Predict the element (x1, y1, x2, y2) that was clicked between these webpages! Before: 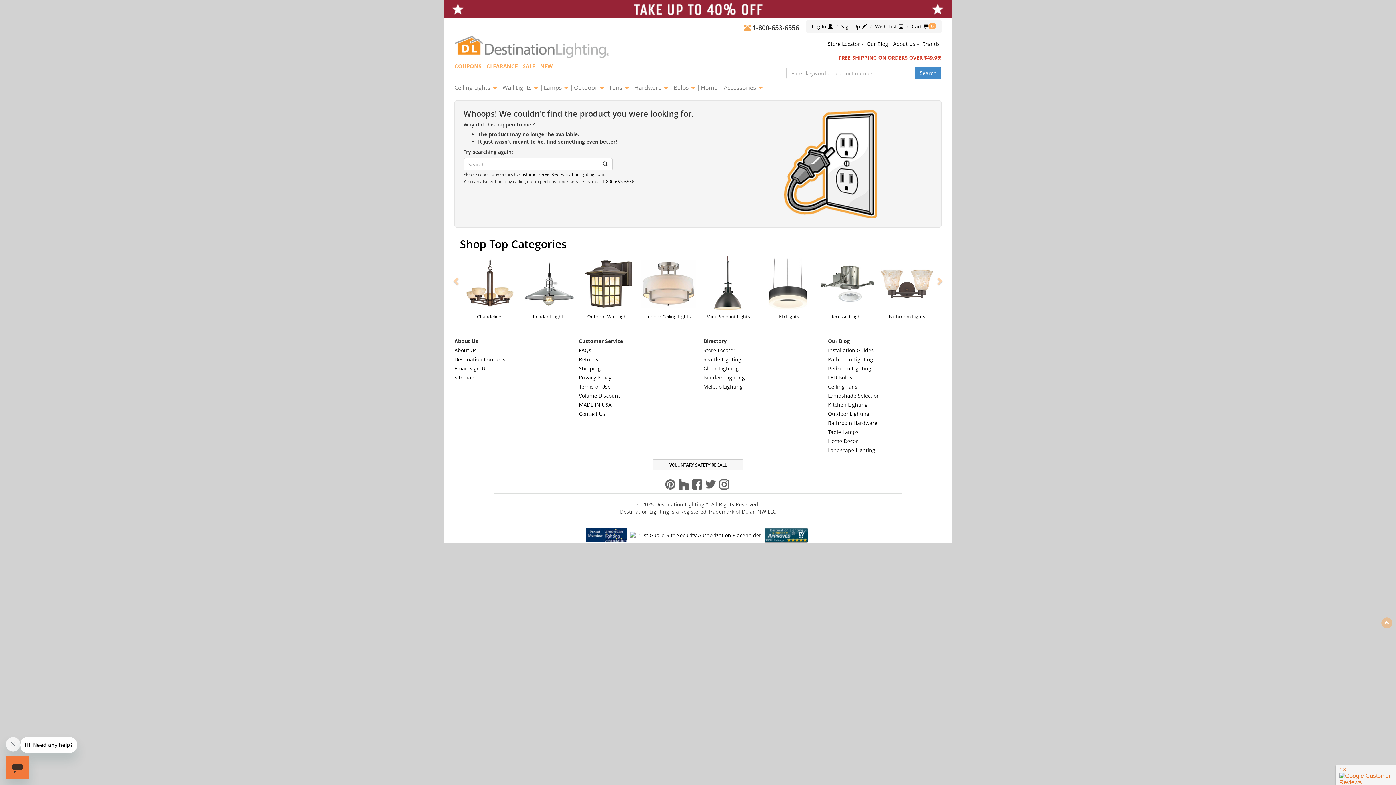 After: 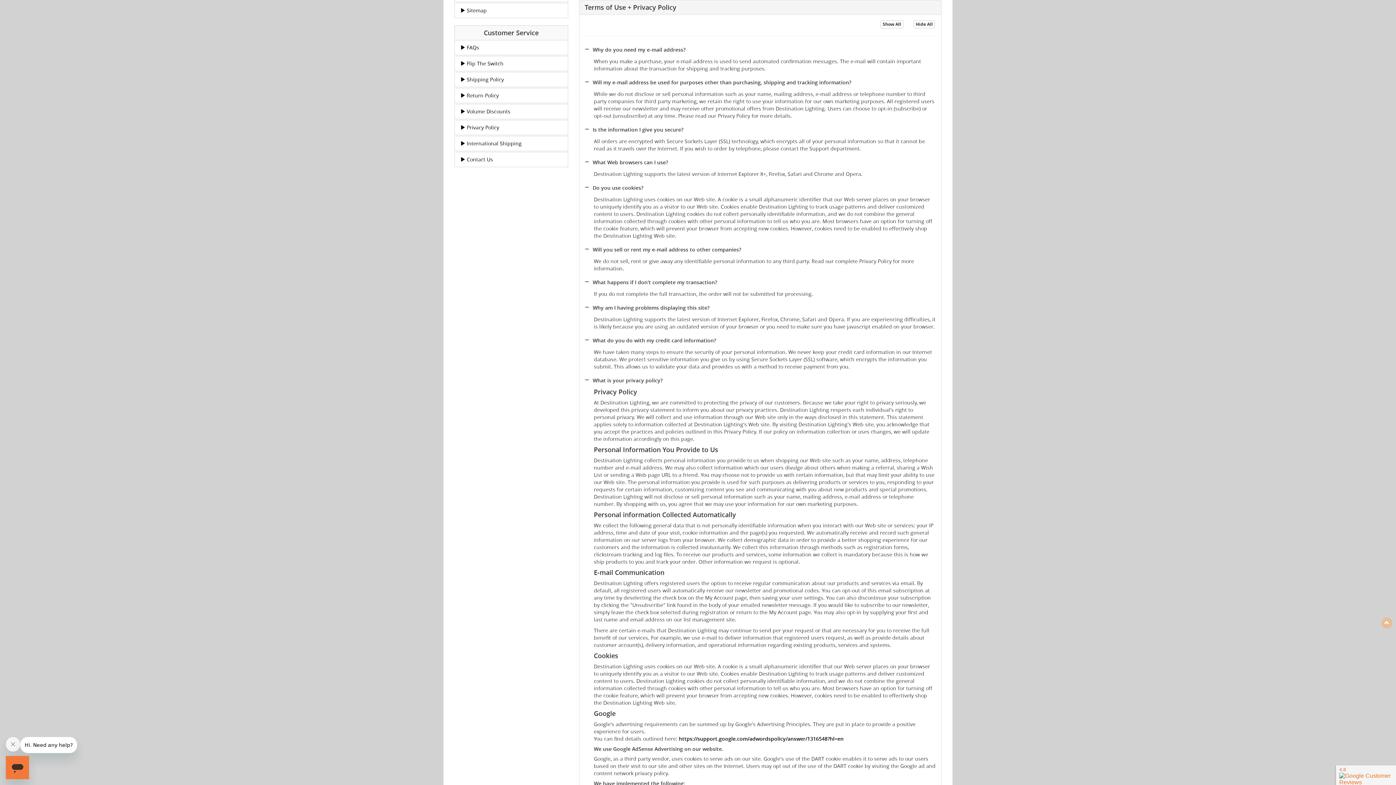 Action: label: Terms of Use bbox: (579, 383, 610, 390)